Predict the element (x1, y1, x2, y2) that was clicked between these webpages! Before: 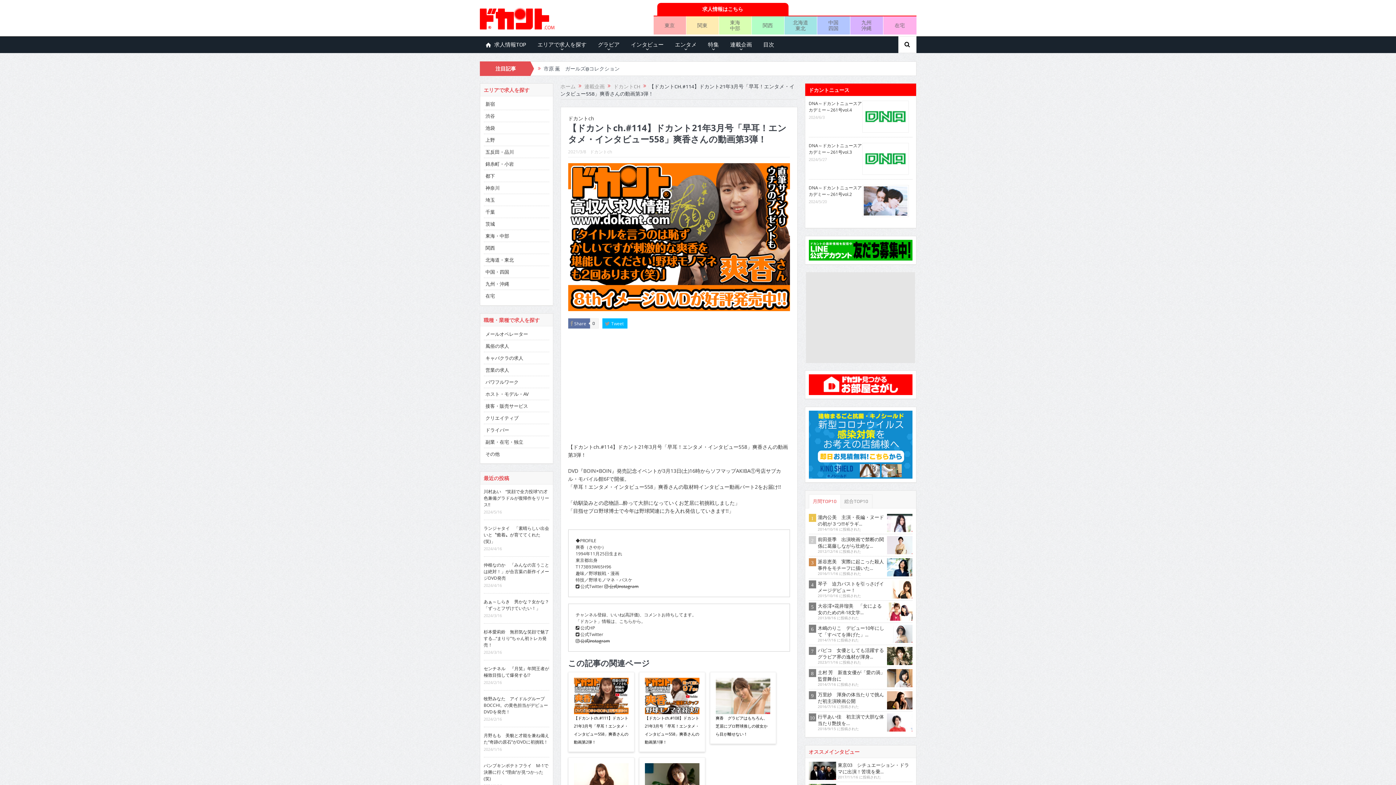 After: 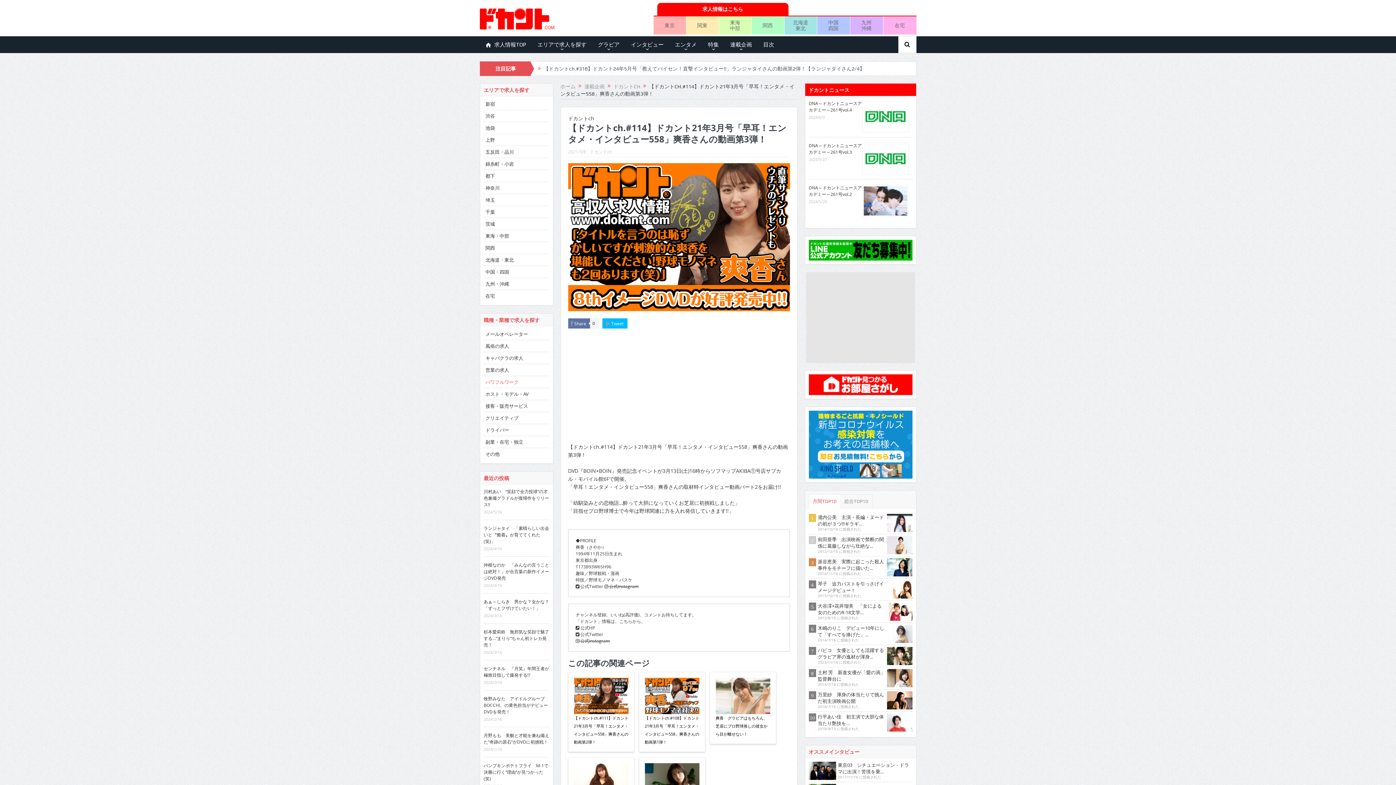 Action: bbox: (485, 378, 518, 385) label: パワフルワーク